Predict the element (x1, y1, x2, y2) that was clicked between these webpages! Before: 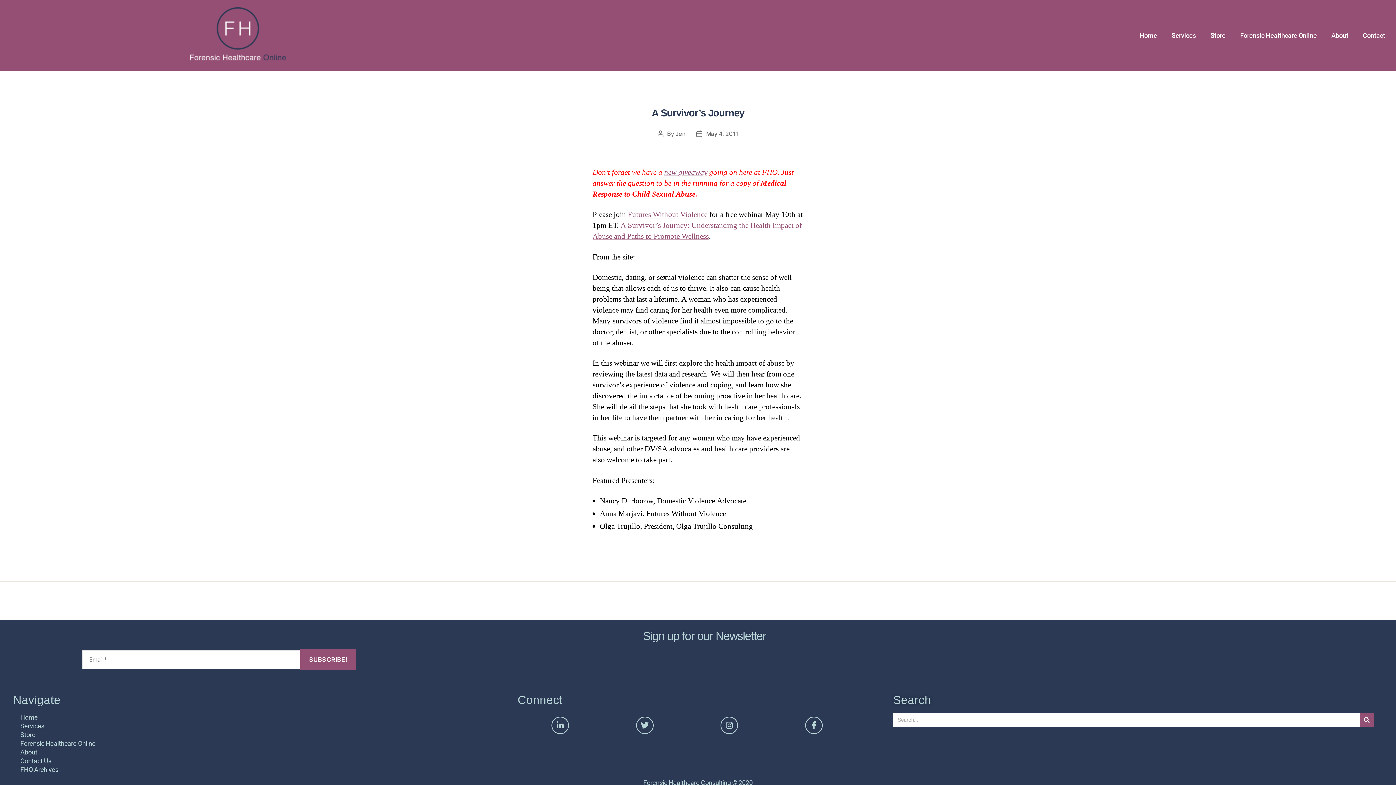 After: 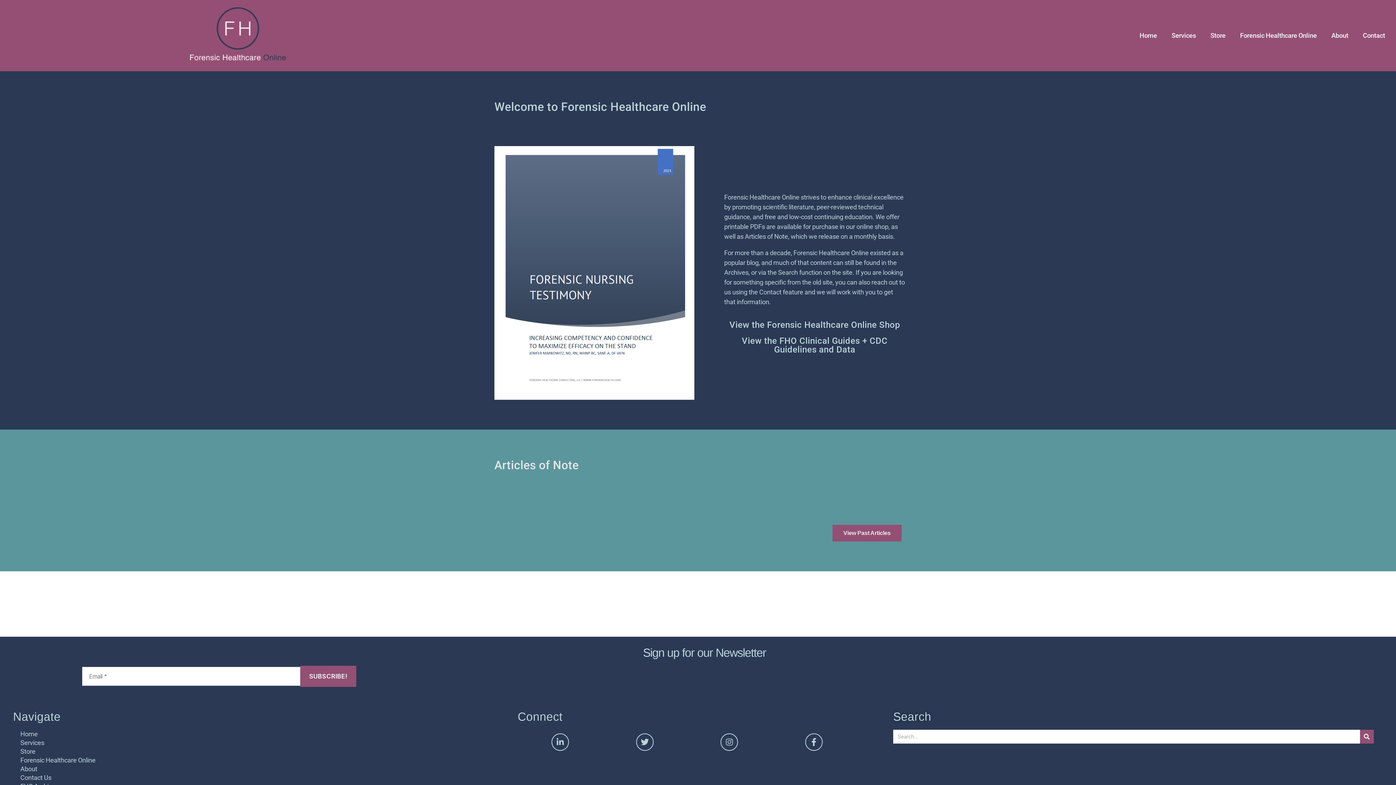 Action: bbox: (183, 7, 292, 64)